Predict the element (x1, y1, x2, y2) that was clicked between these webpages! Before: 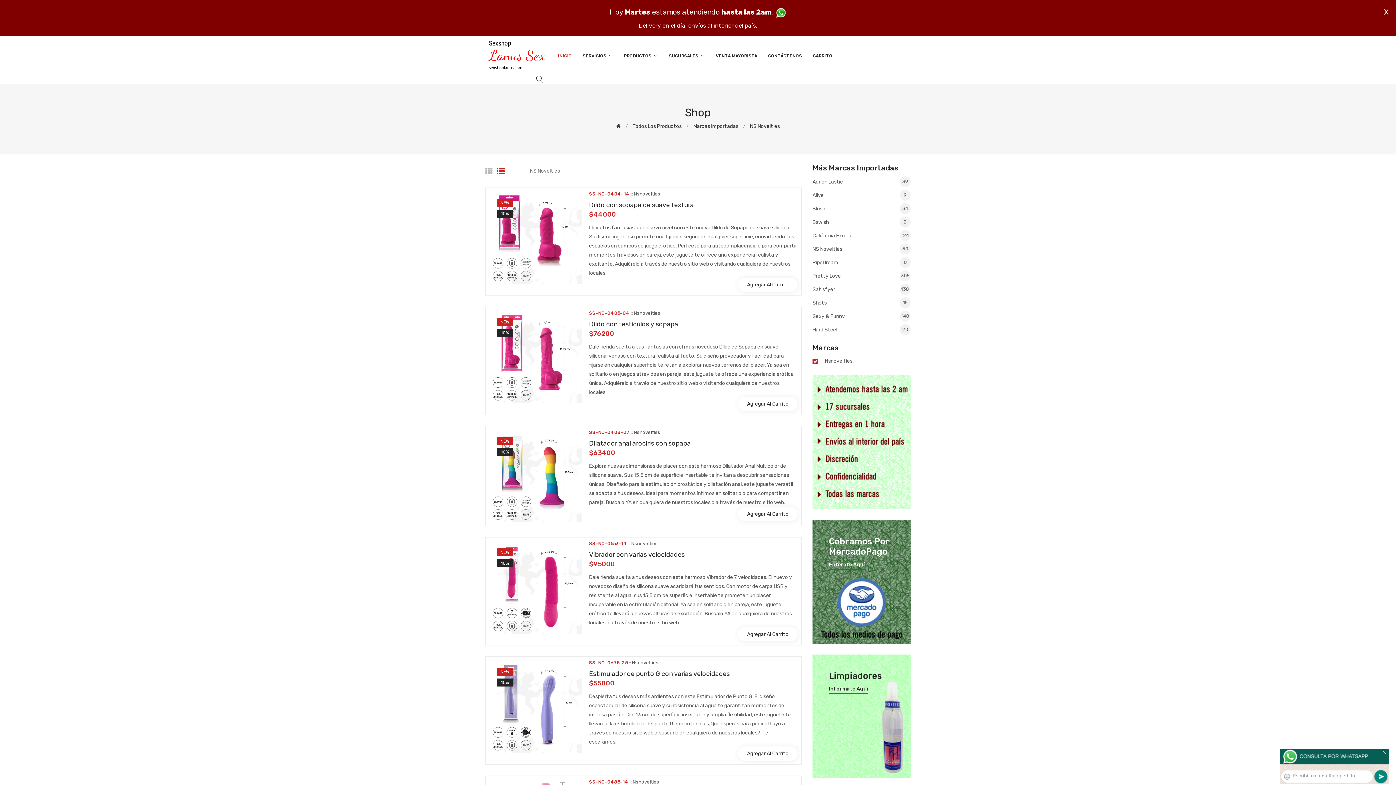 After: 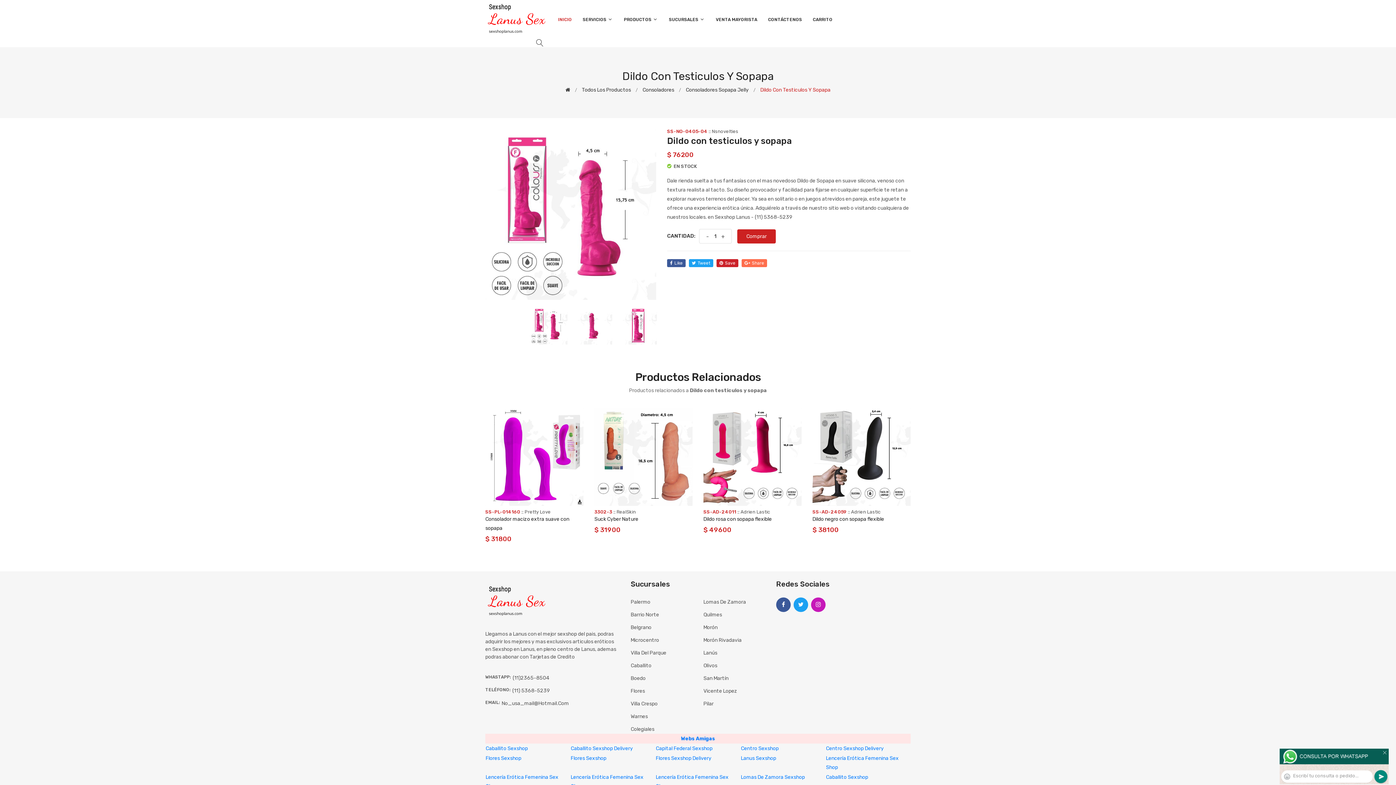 Action: bbox: (589, 320, 678, 328) label: Dildo con testiculos y sopapa